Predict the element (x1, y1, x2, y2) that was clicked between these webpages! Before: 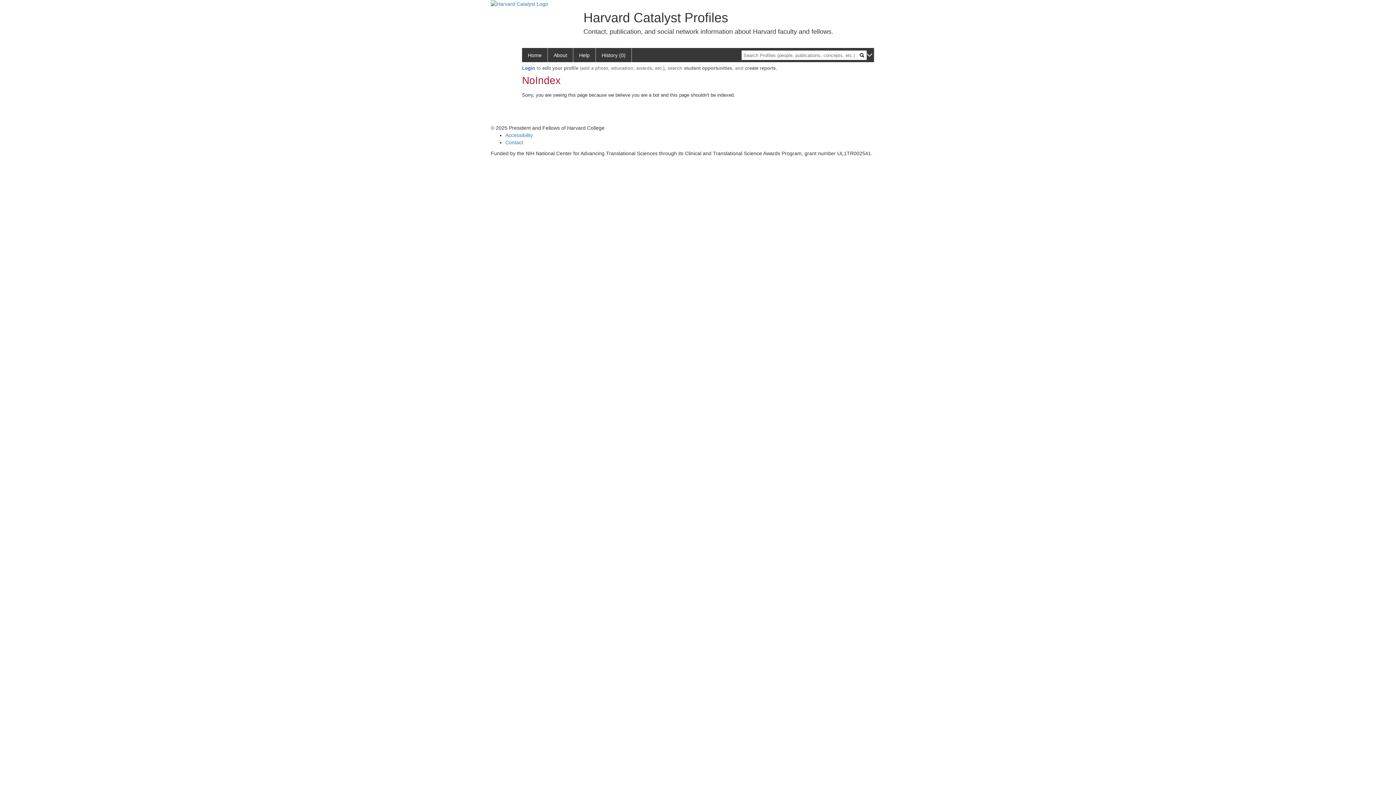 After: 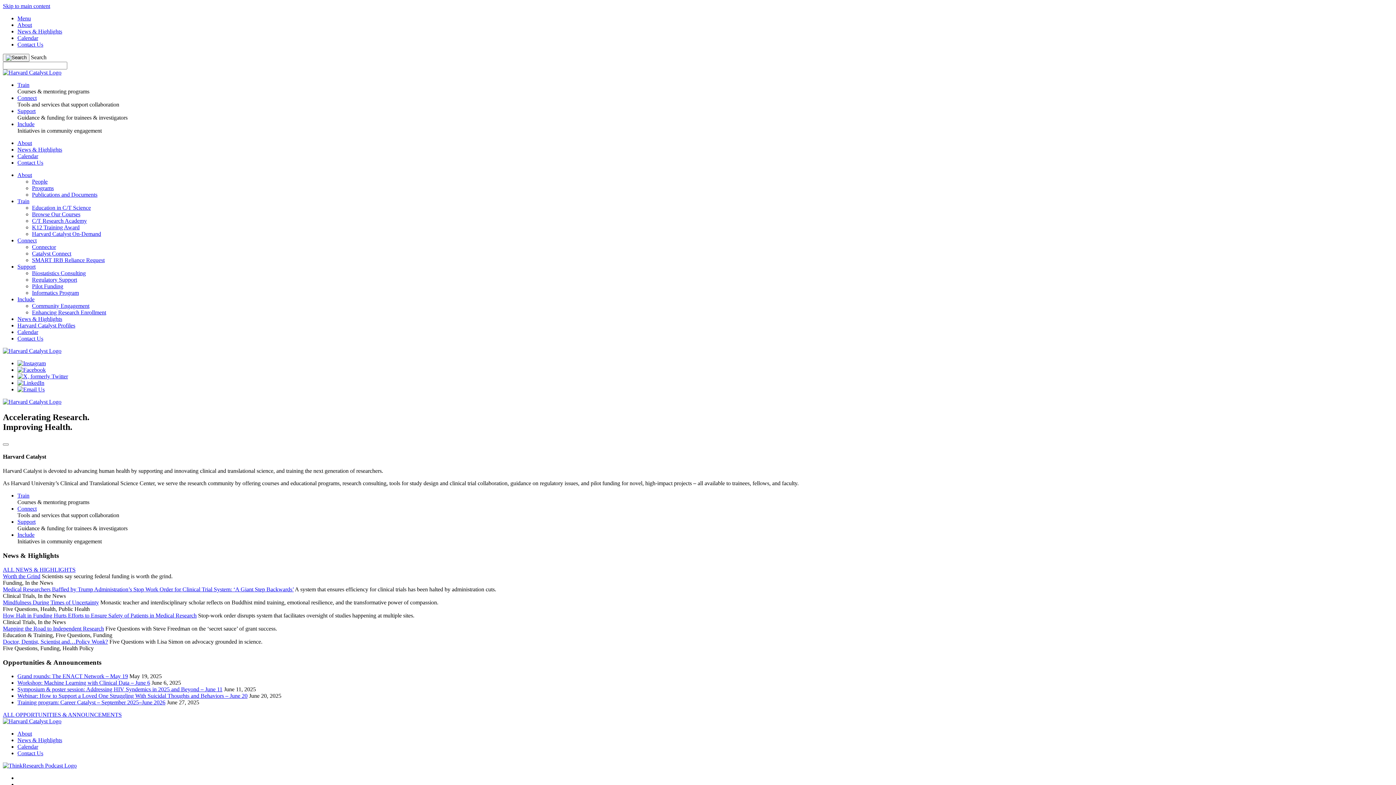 Action: bbox: (490, 0, 548, 6)